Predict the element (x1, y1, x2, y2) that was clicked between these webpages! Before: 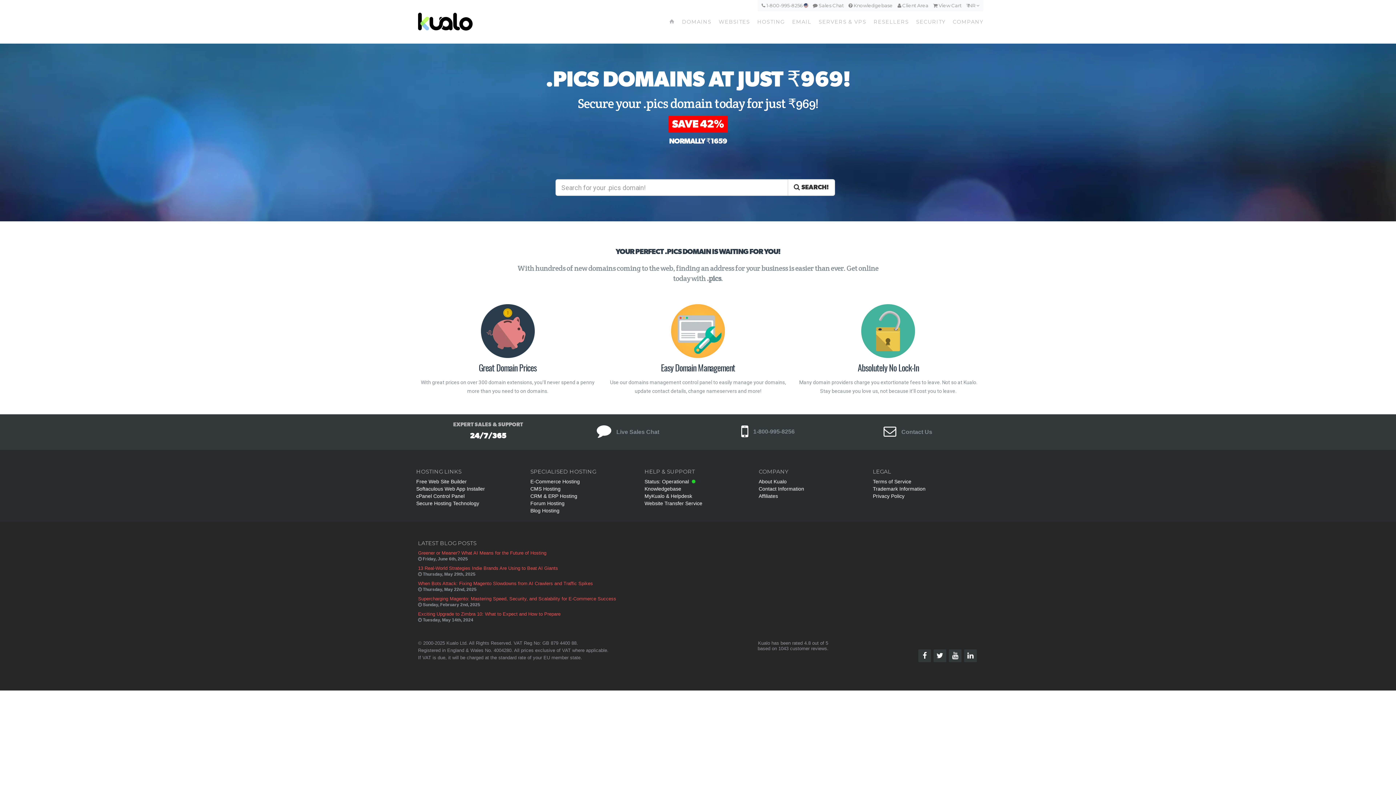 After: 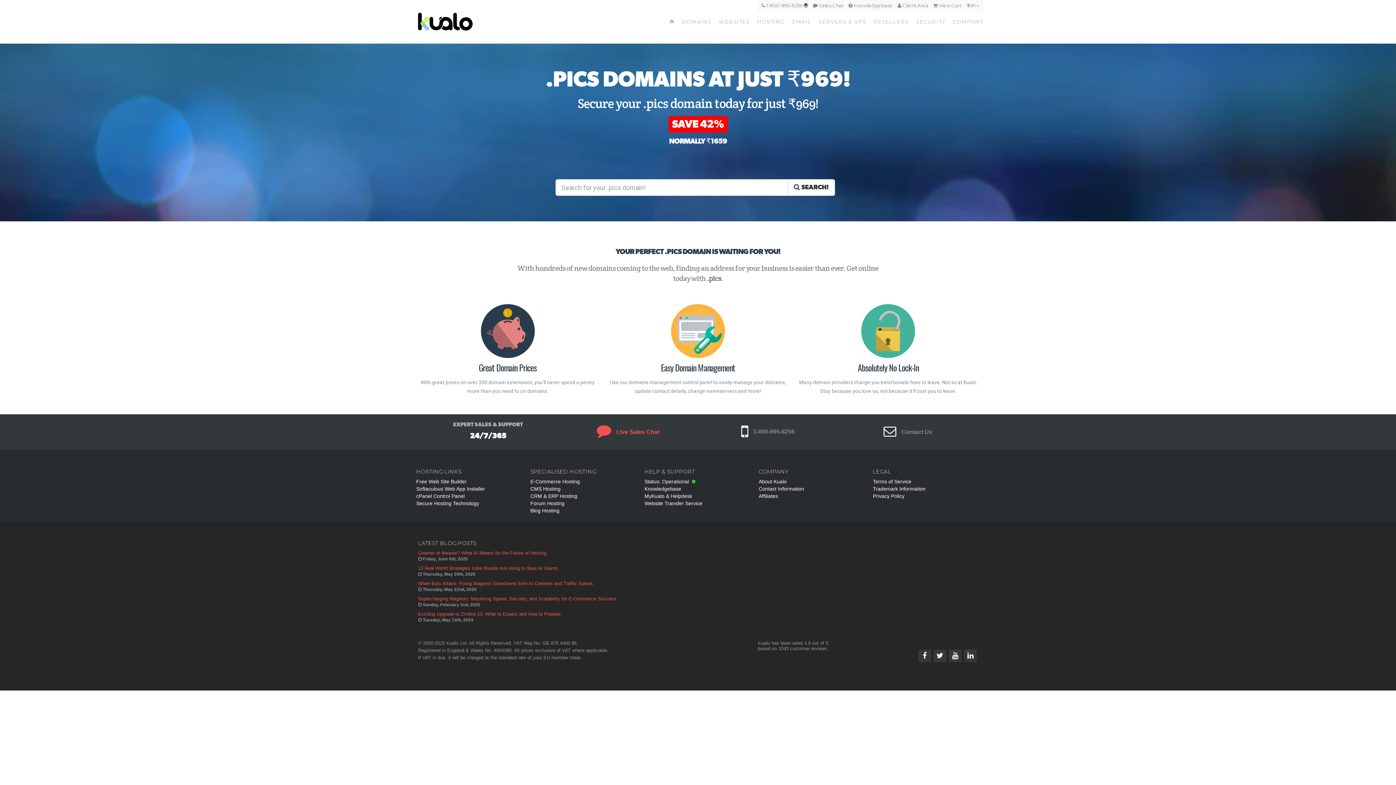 Action: label:  Live Sales Chat bbox: (596, 427, 659, 433)